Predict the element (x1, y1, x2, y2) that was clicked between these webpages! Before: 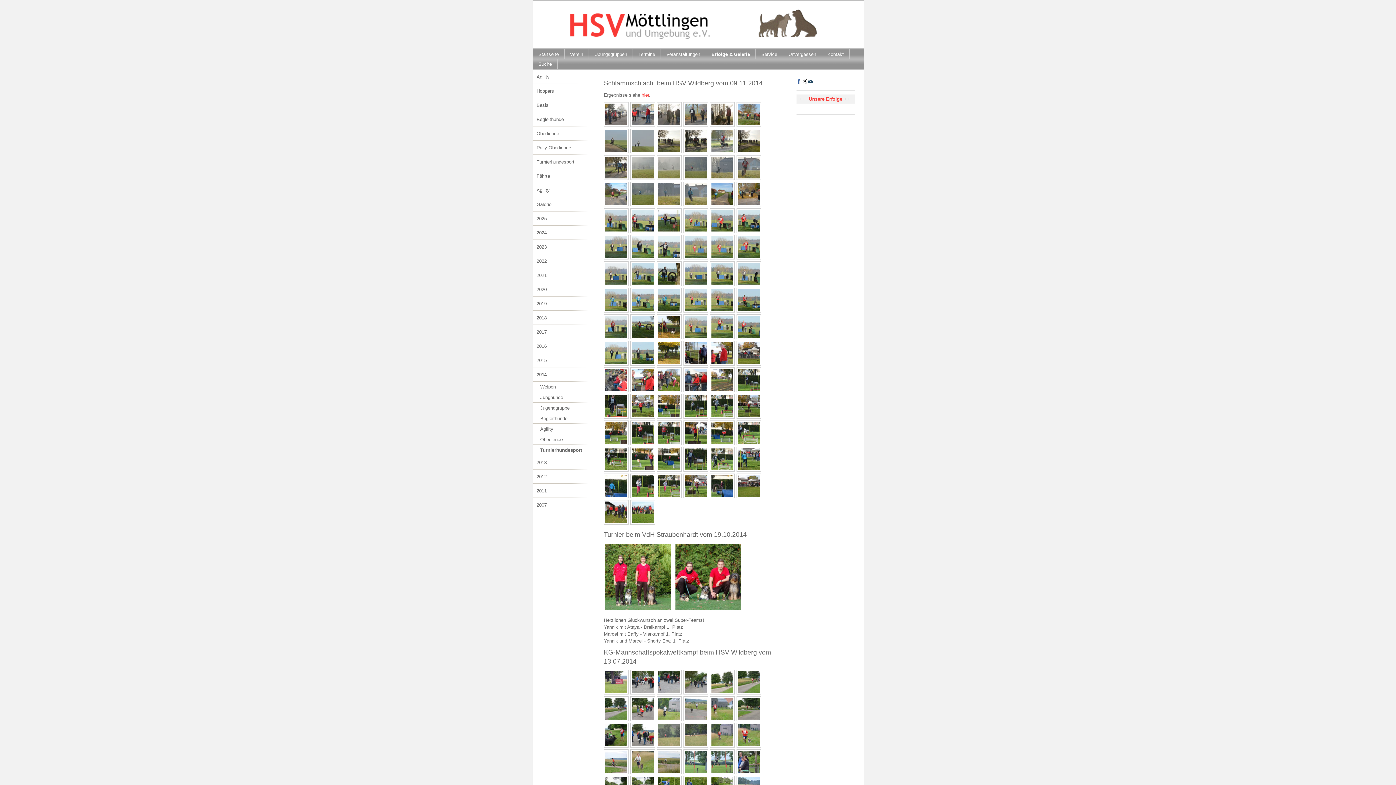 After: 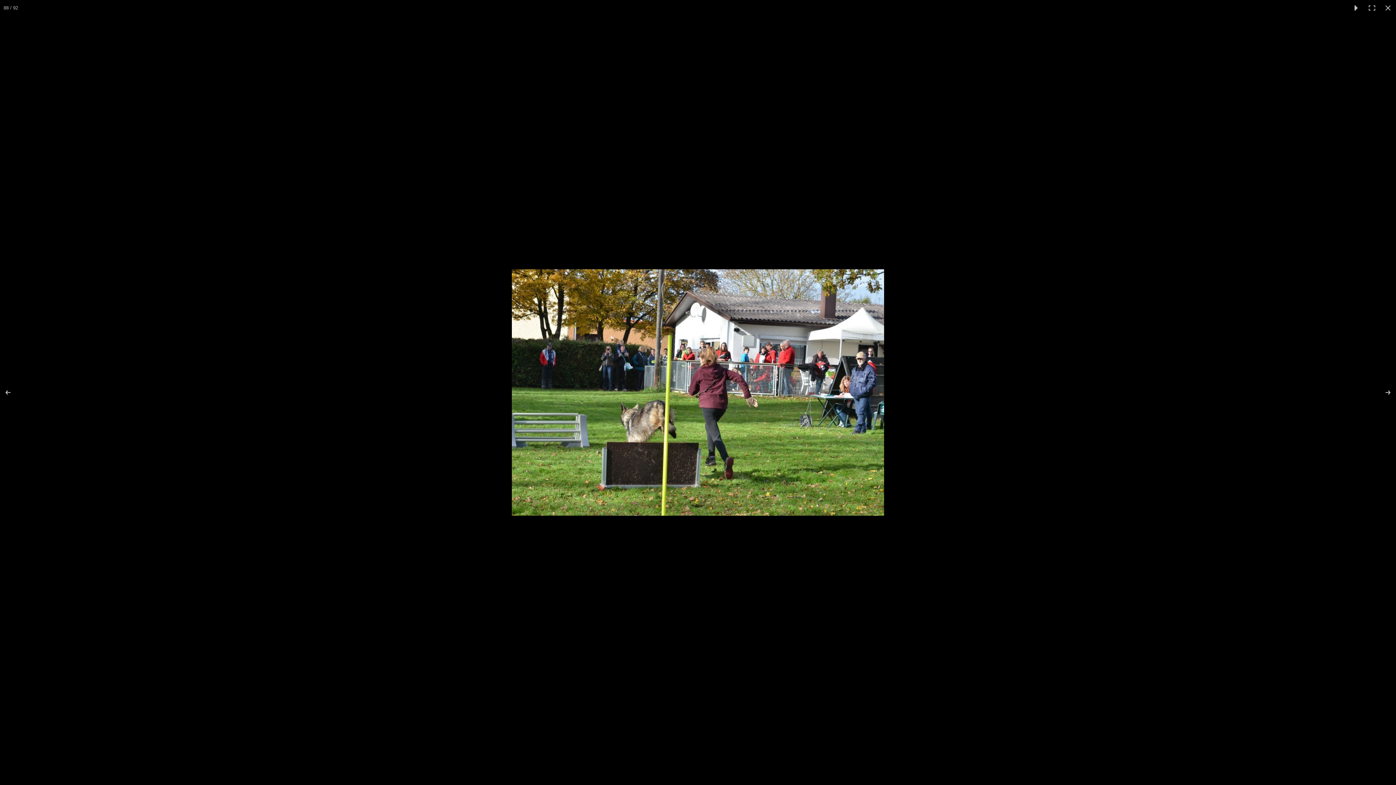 Action: bbox: (683, 473, 708, 498)